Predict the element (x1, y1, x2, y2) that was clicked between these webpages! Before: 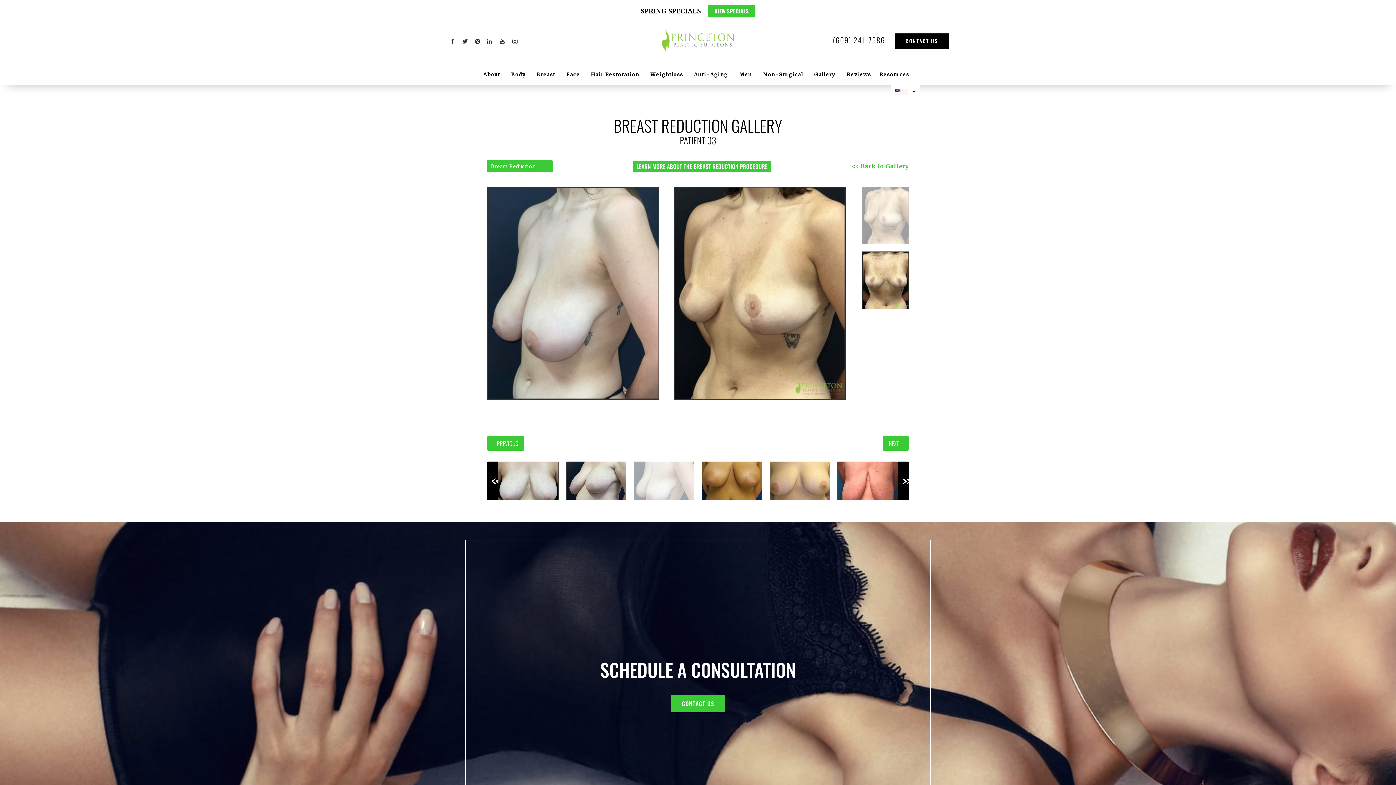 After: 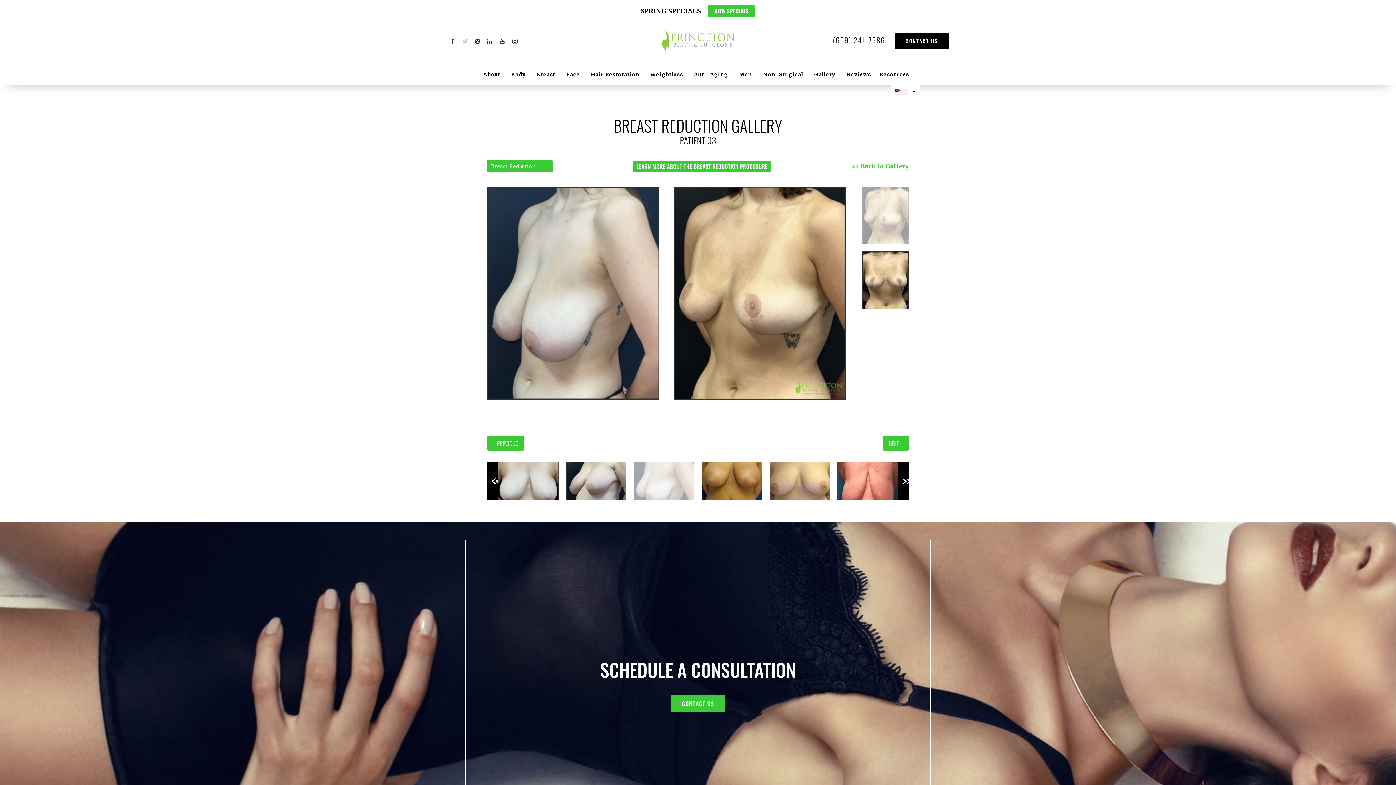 Action: bbox: (459, 36, 470, 46) label: Go to Dr. Hamawy's Twitter feed